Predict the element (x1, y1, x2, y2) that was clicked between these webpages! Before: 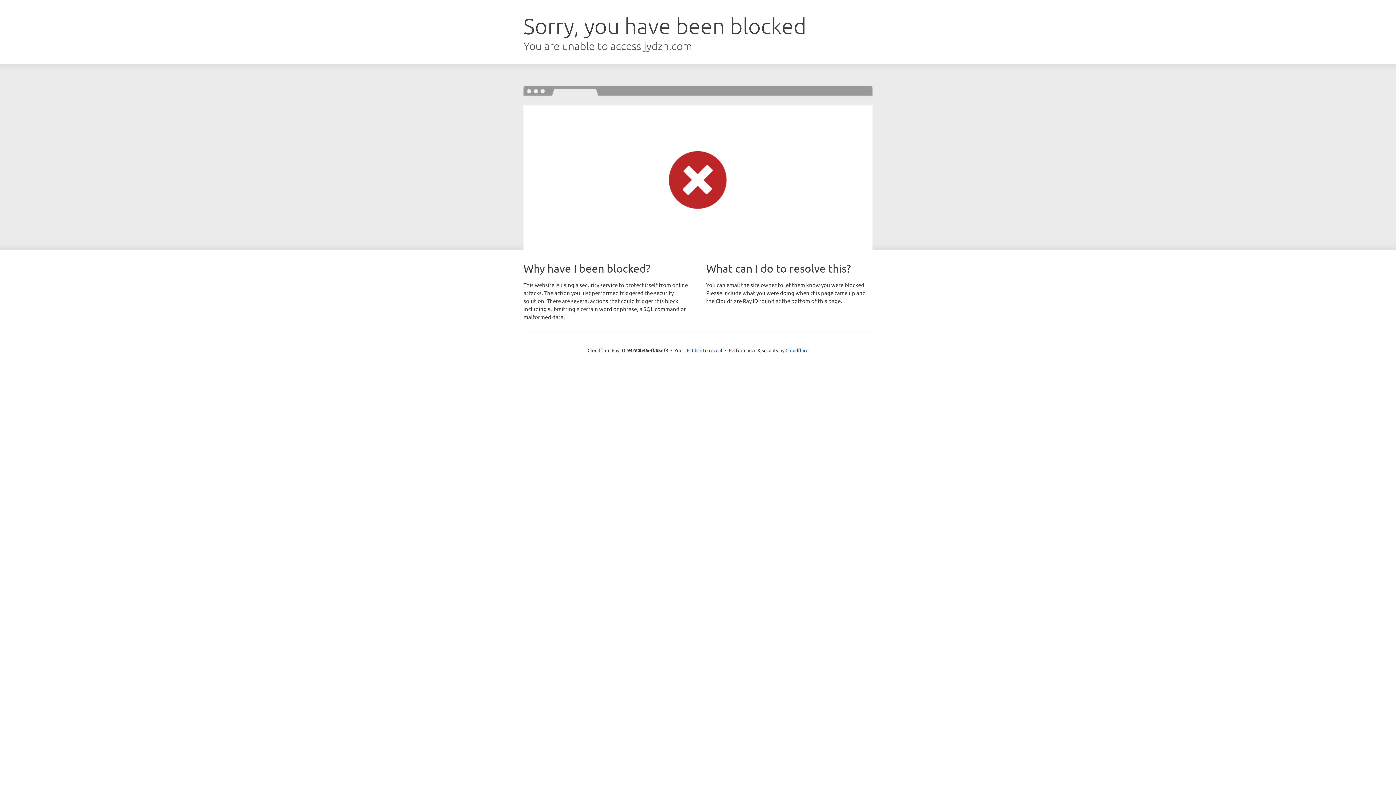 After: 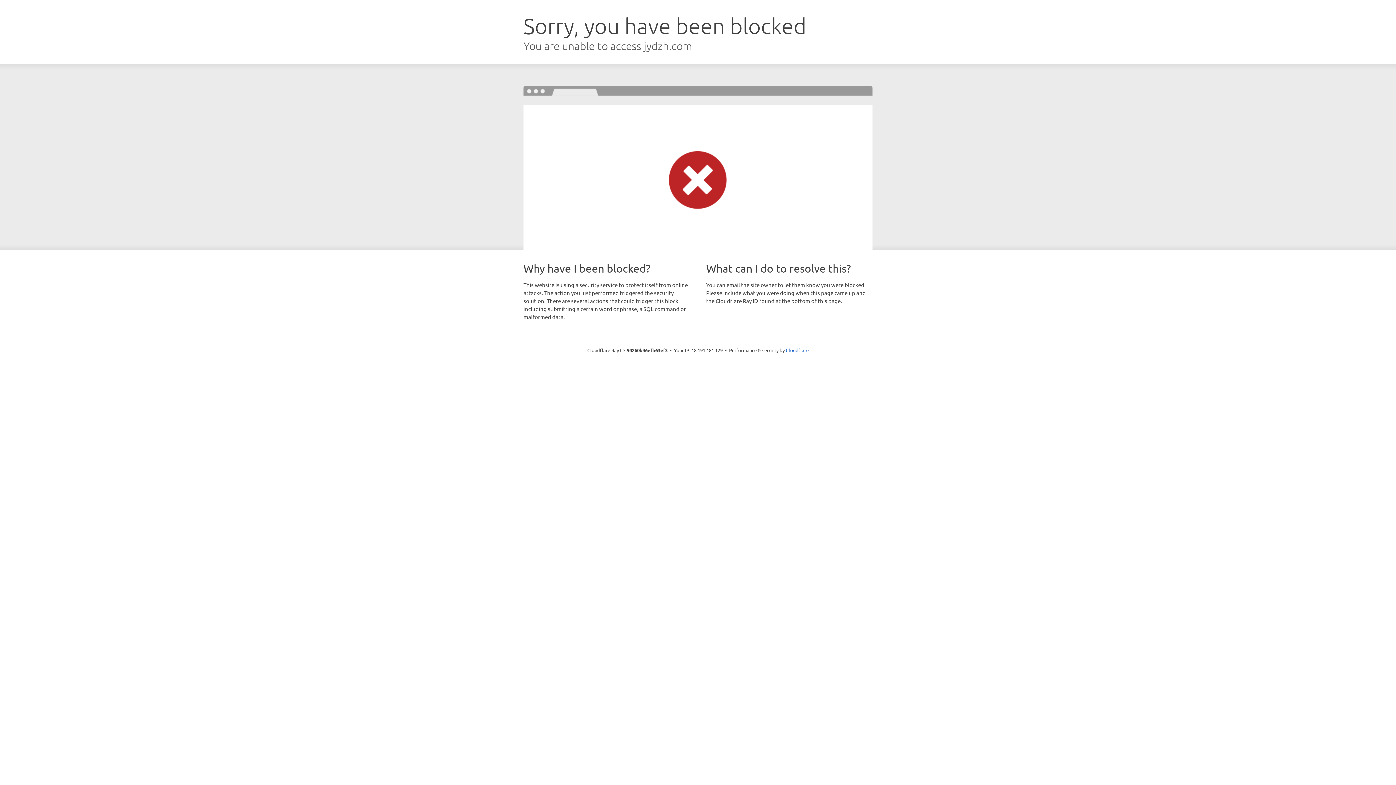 Action: bbox: (692, 346, 722, 353) label: Click to reveal